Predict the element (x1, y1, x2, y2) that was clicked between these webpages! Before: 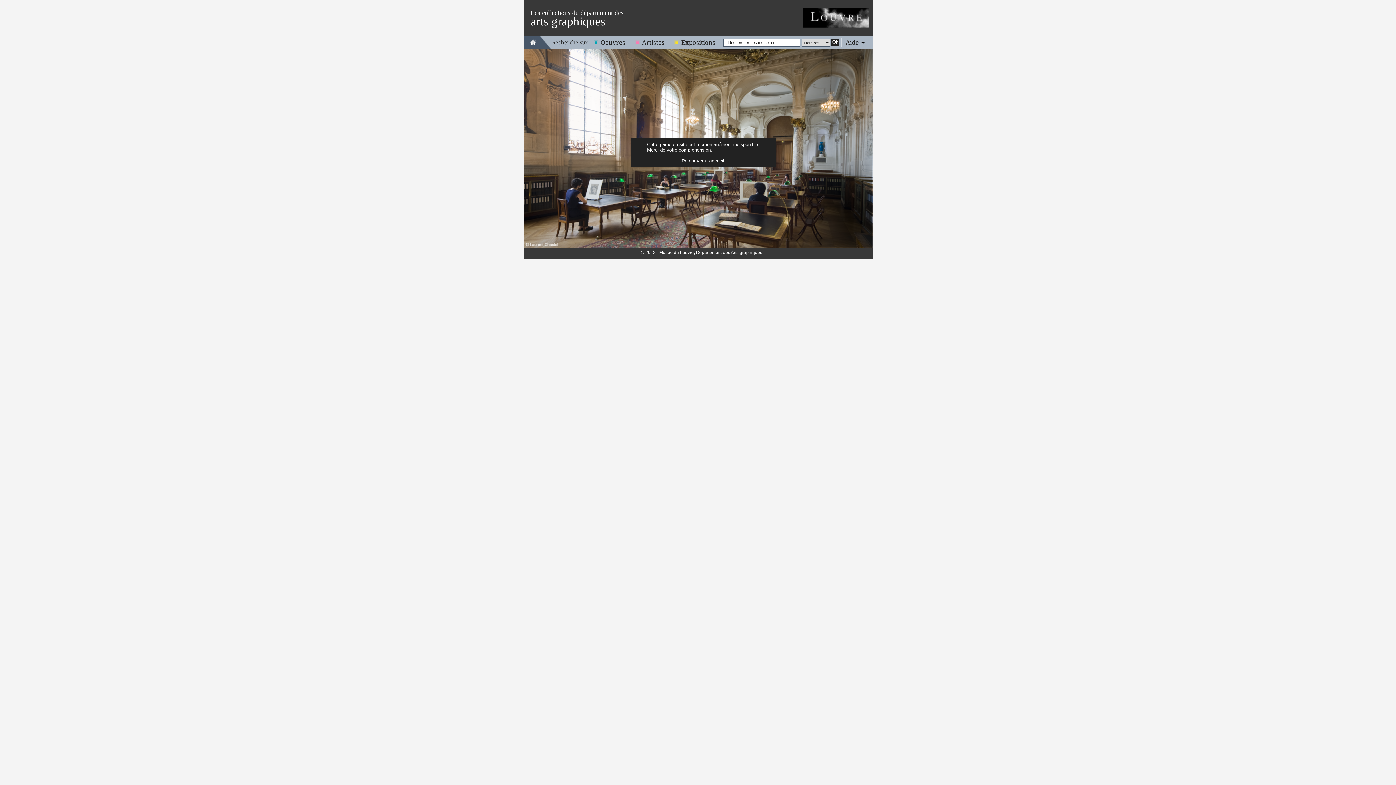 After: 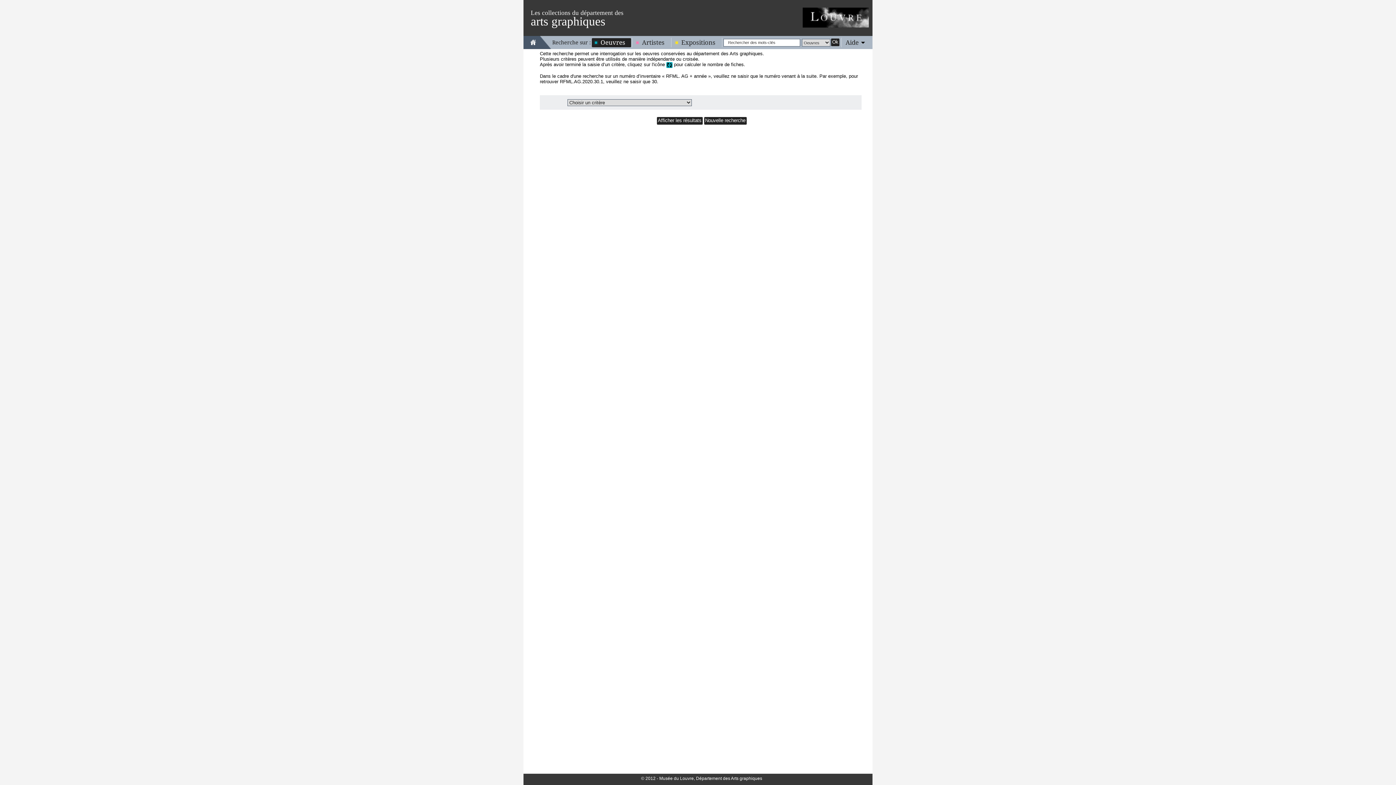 Action: label: Oeuvres bbox: (592, 38, 631, 46)